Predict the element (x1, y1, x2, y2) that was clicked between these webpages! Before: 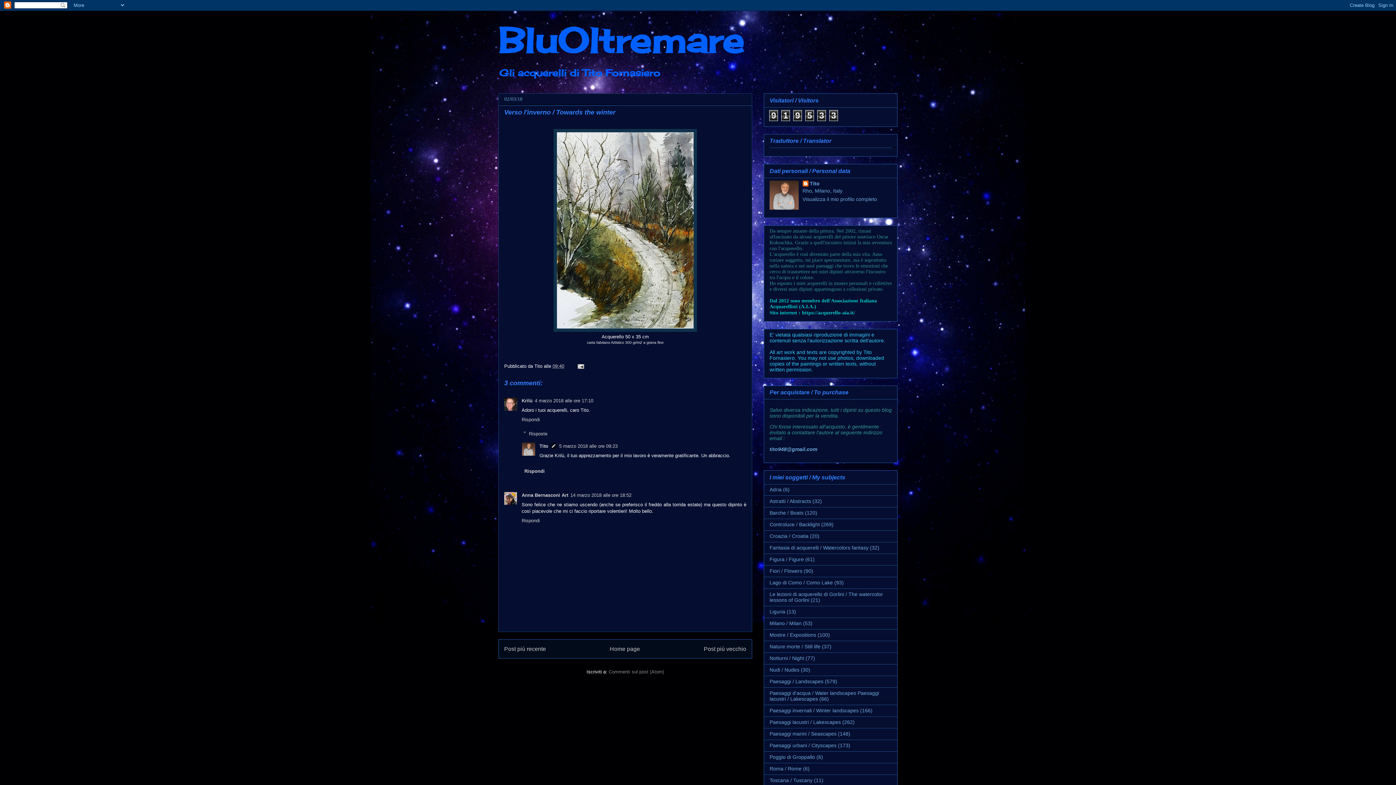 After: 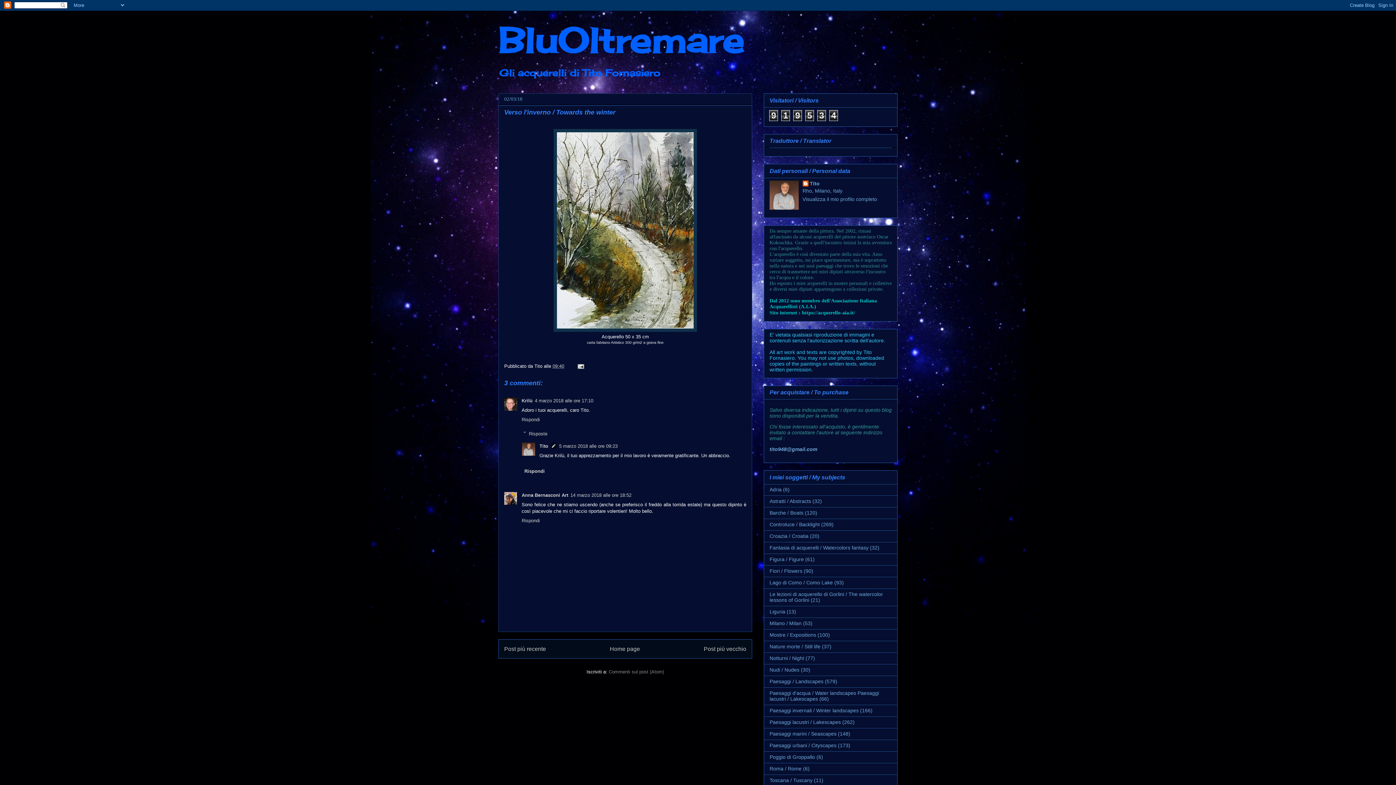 Action: label: Verso l'inverno / Towards the winter bbox: (504, 108, 615, 116)